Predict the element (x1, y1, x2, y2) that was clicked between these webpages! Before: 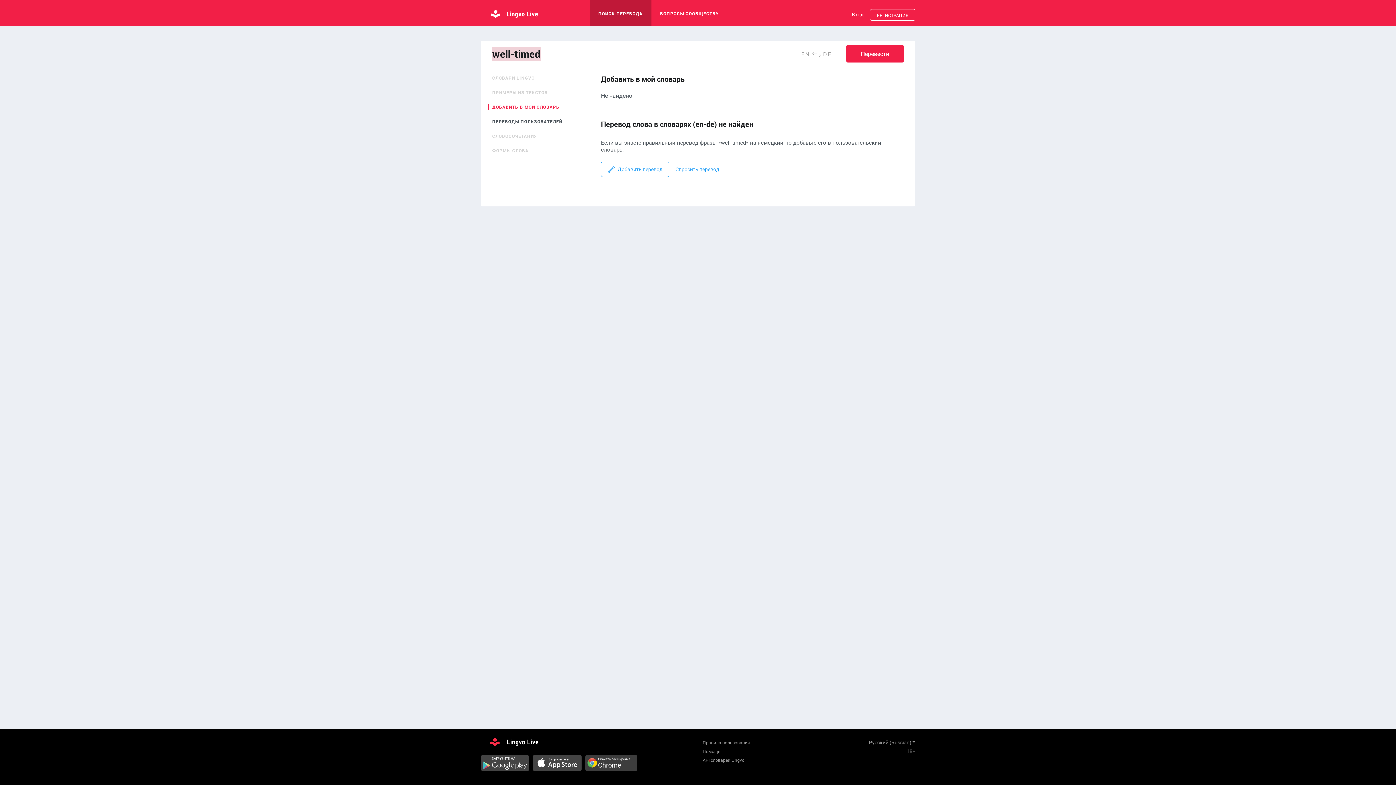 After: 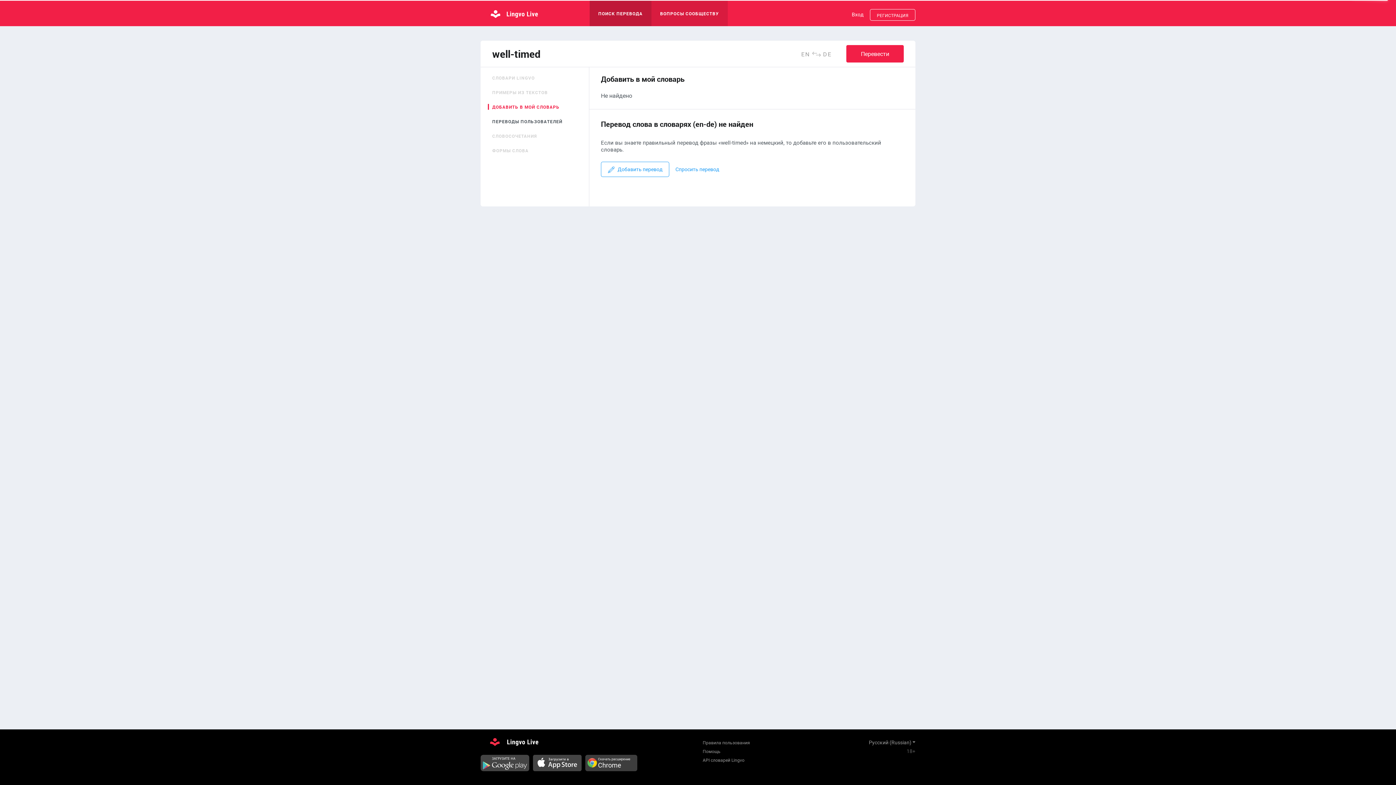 Action: bbox: (651, 0, 727, 26) label: ВОПРОСЫ СООБЩЕСТВУ